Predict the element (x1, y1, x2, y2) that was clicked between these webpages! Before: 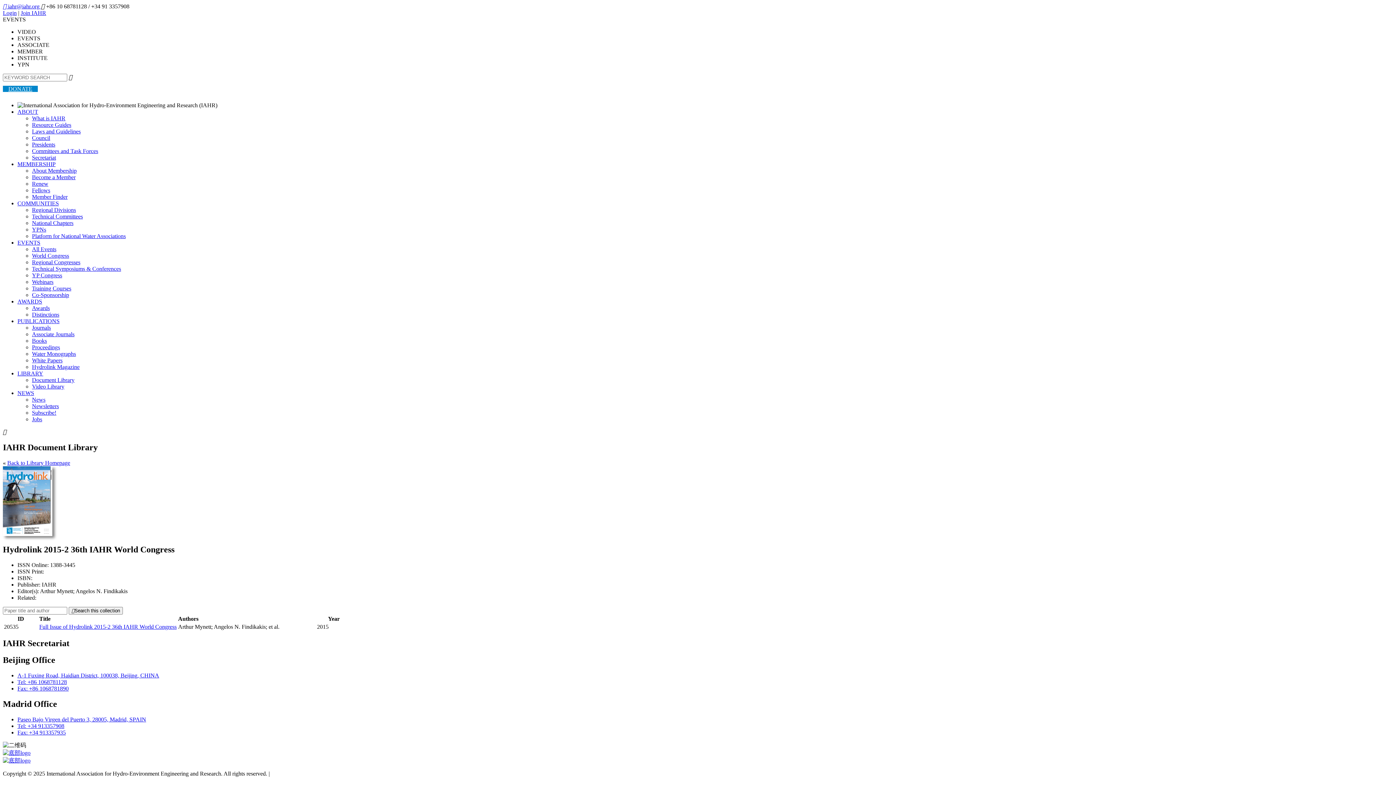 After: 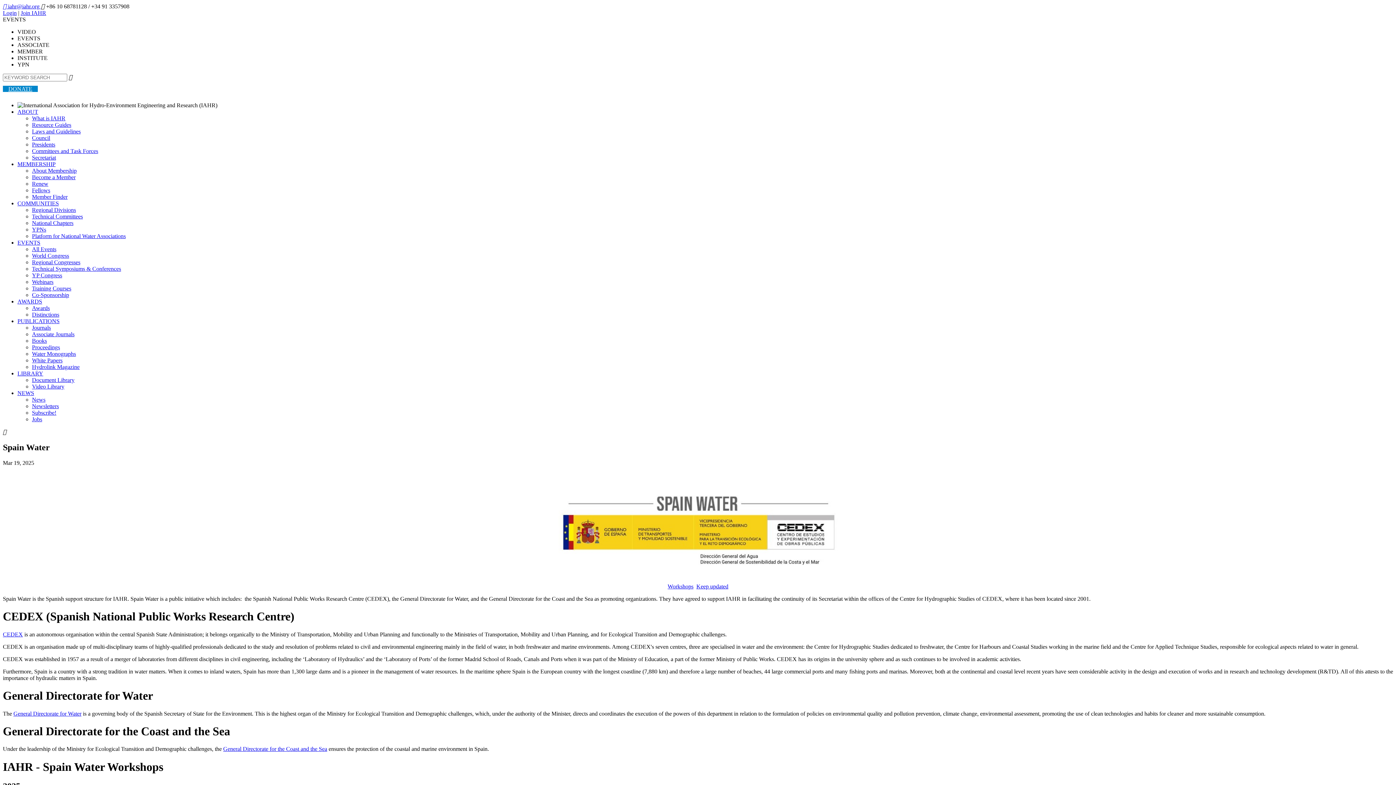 Action: bbox: (2, 757, 1393, 765)